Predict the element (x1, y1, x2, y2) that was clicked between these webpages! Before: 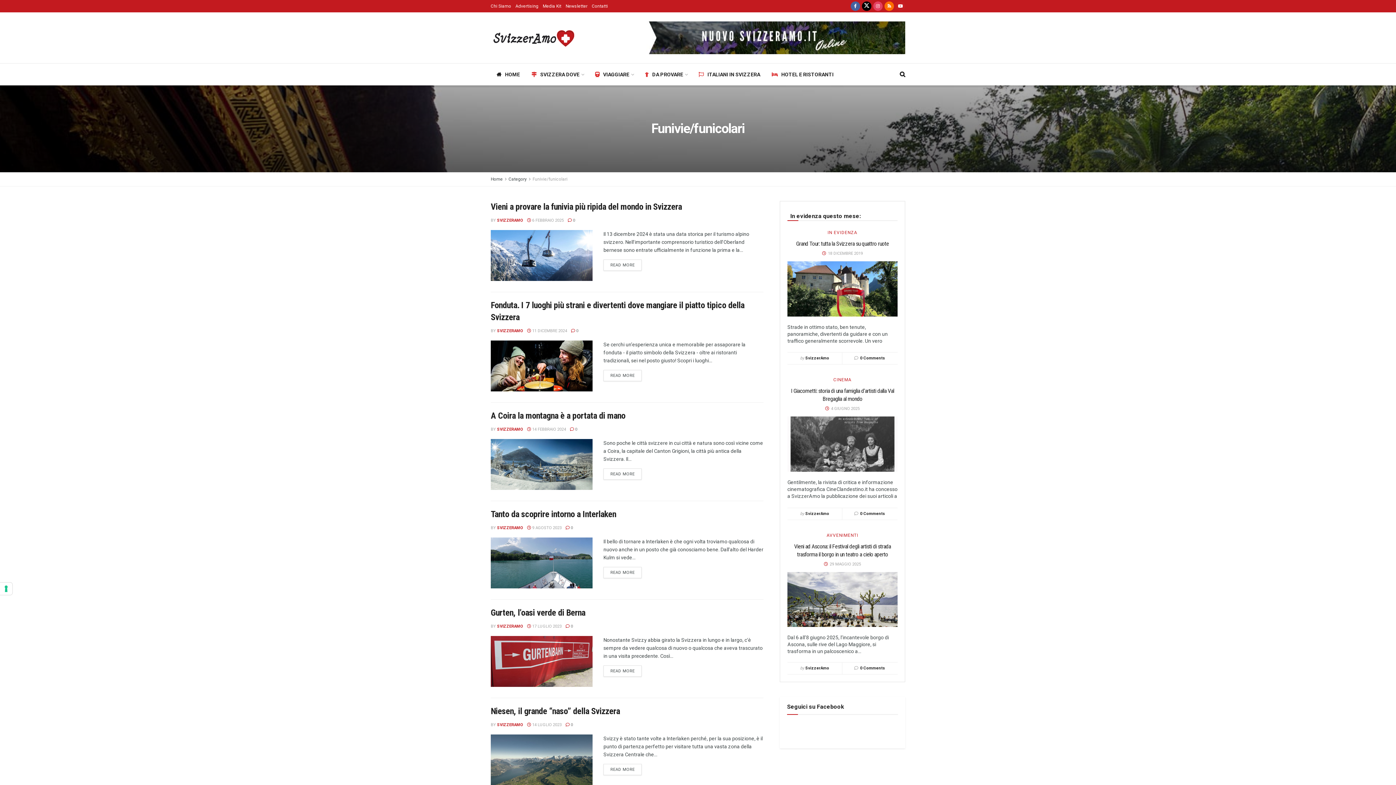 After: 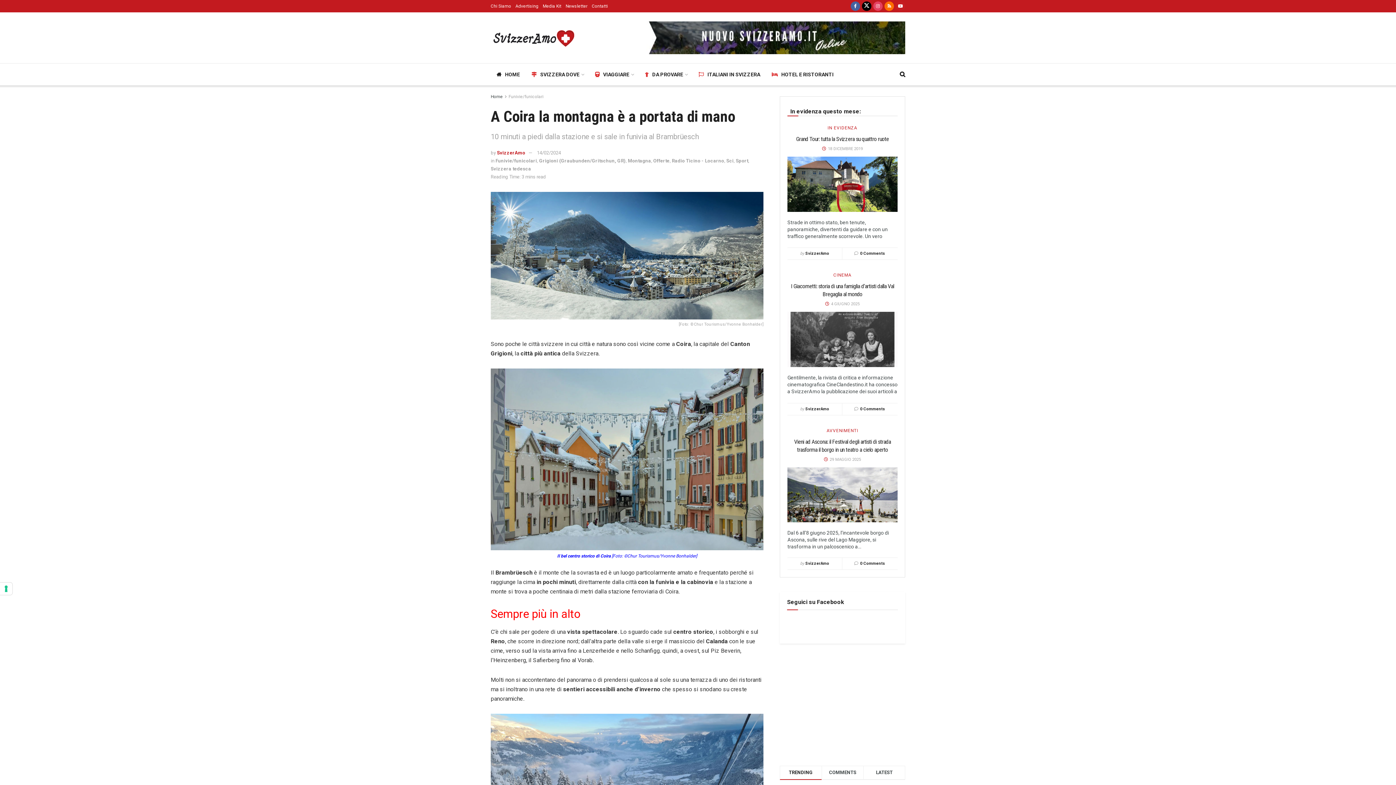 Action: label:  14 FEBBRAIO 2024 bbox: (527, 427, 566, 432)